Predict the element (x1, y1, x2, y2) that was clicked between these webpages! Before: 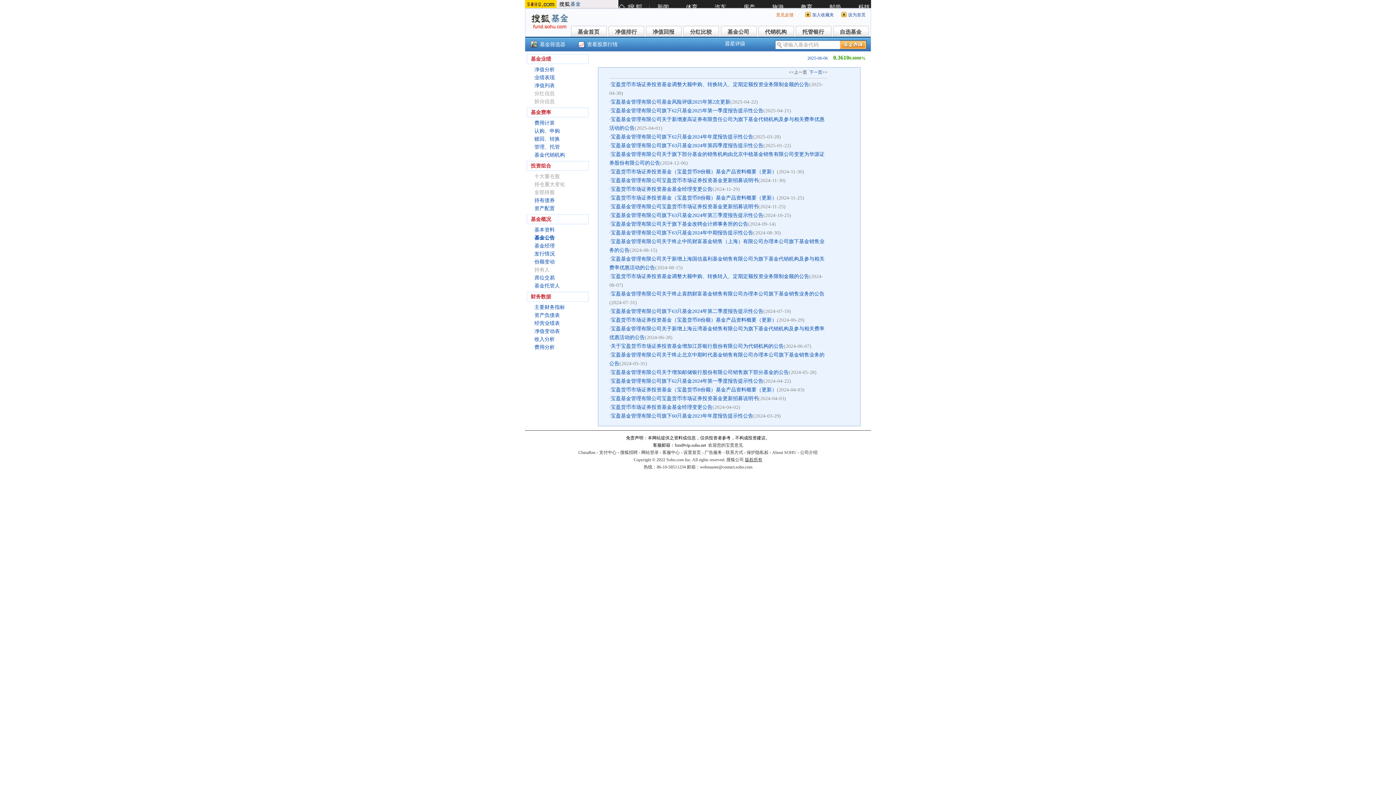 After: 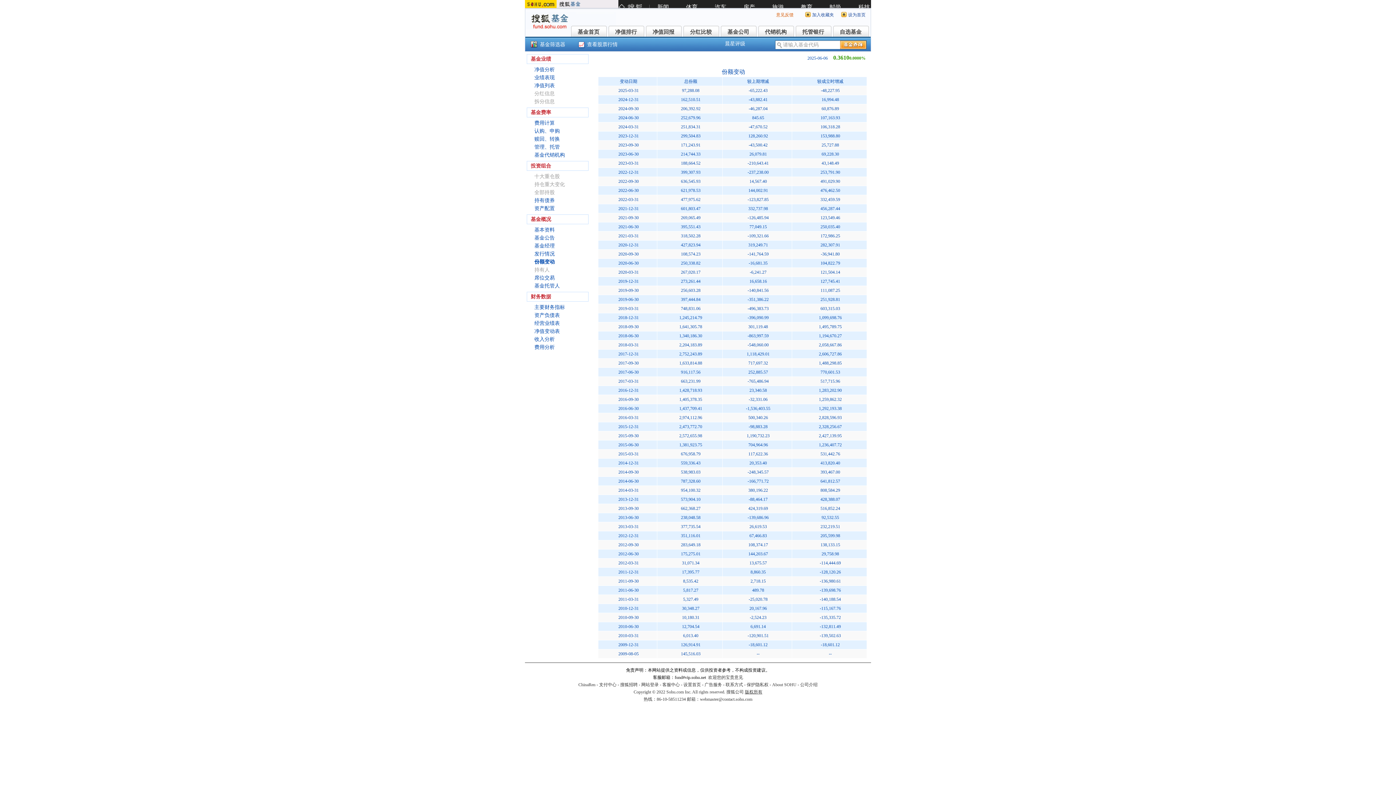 Action: label: 份额变动 bbox: (534, 259, 554, 264)